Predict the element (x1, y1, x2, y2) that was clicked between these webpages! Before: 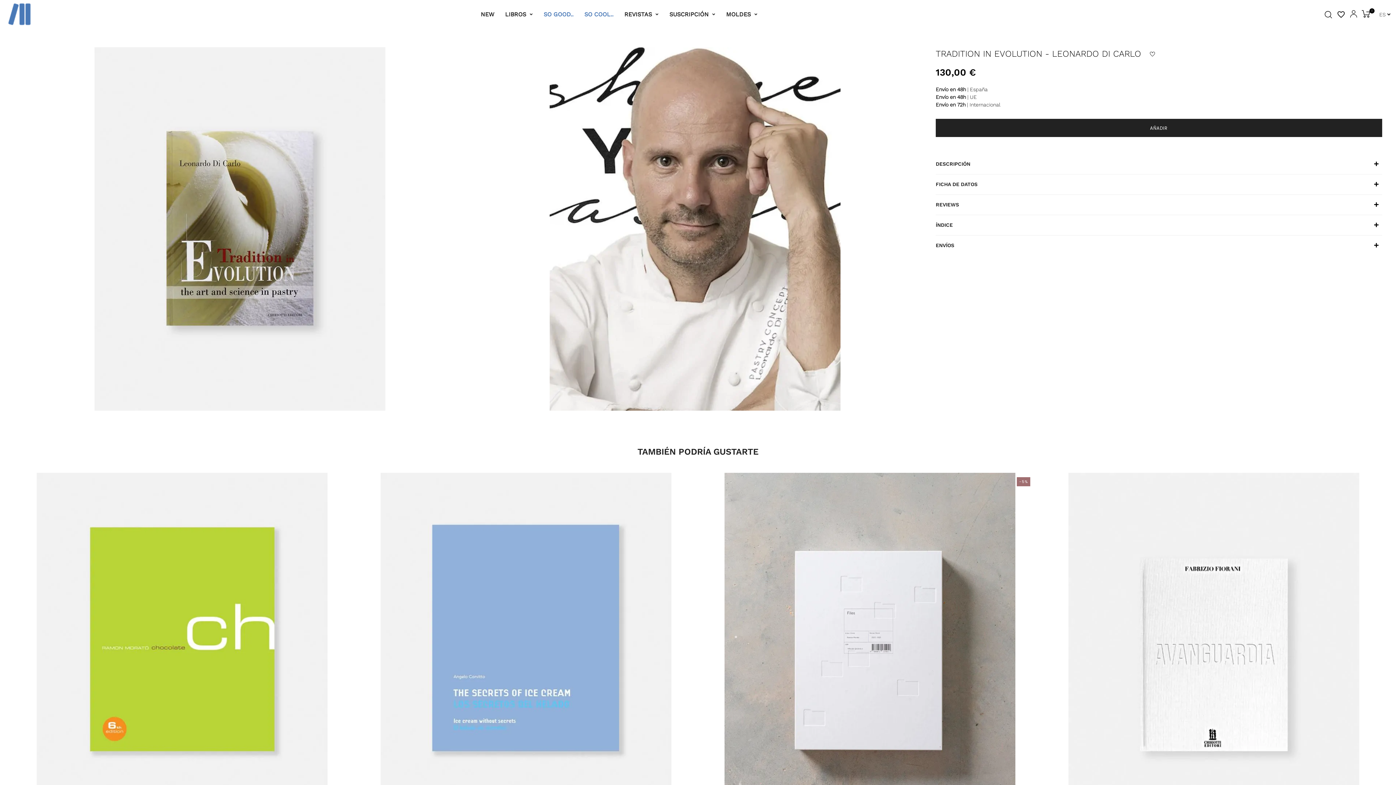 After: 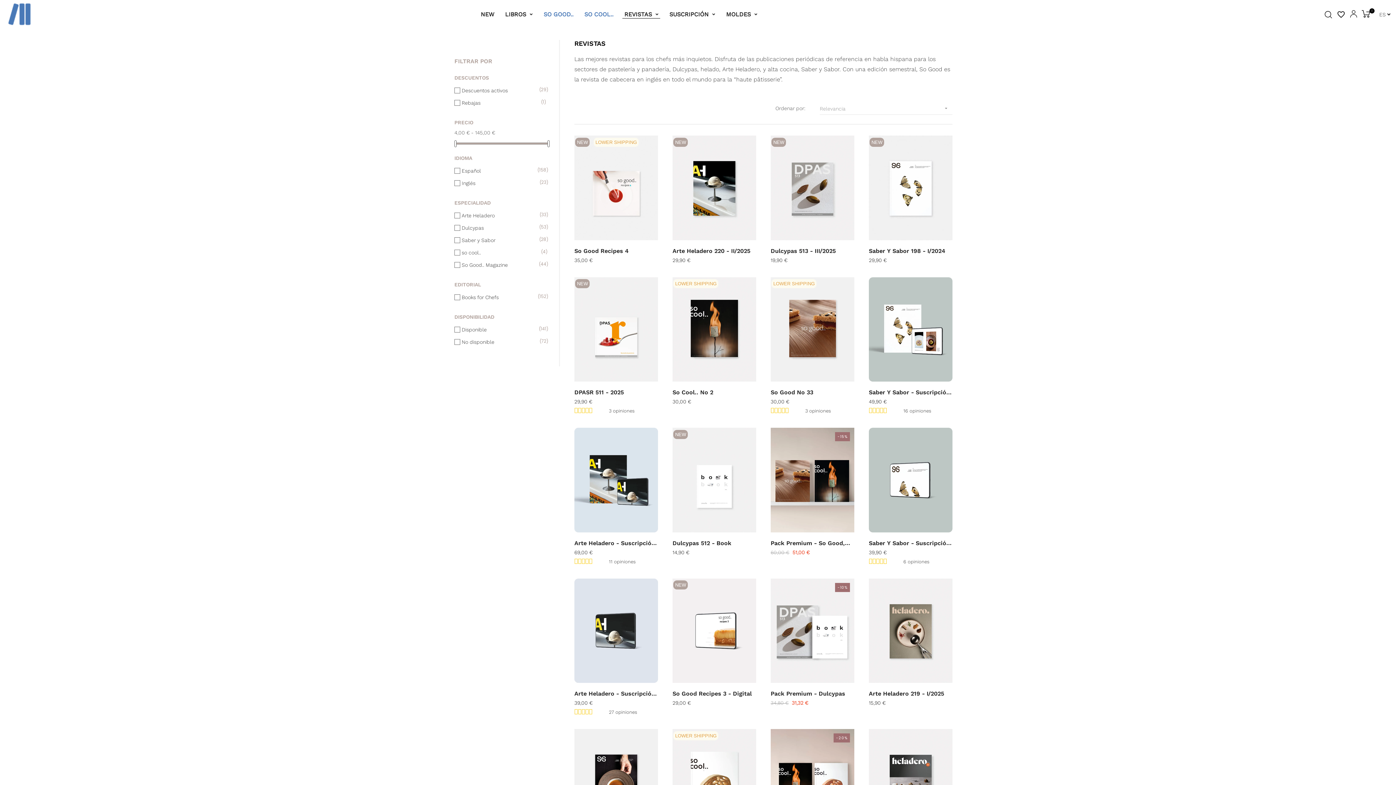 Action: label: REVISTAS  bbox: (622, 0, 660, 29)